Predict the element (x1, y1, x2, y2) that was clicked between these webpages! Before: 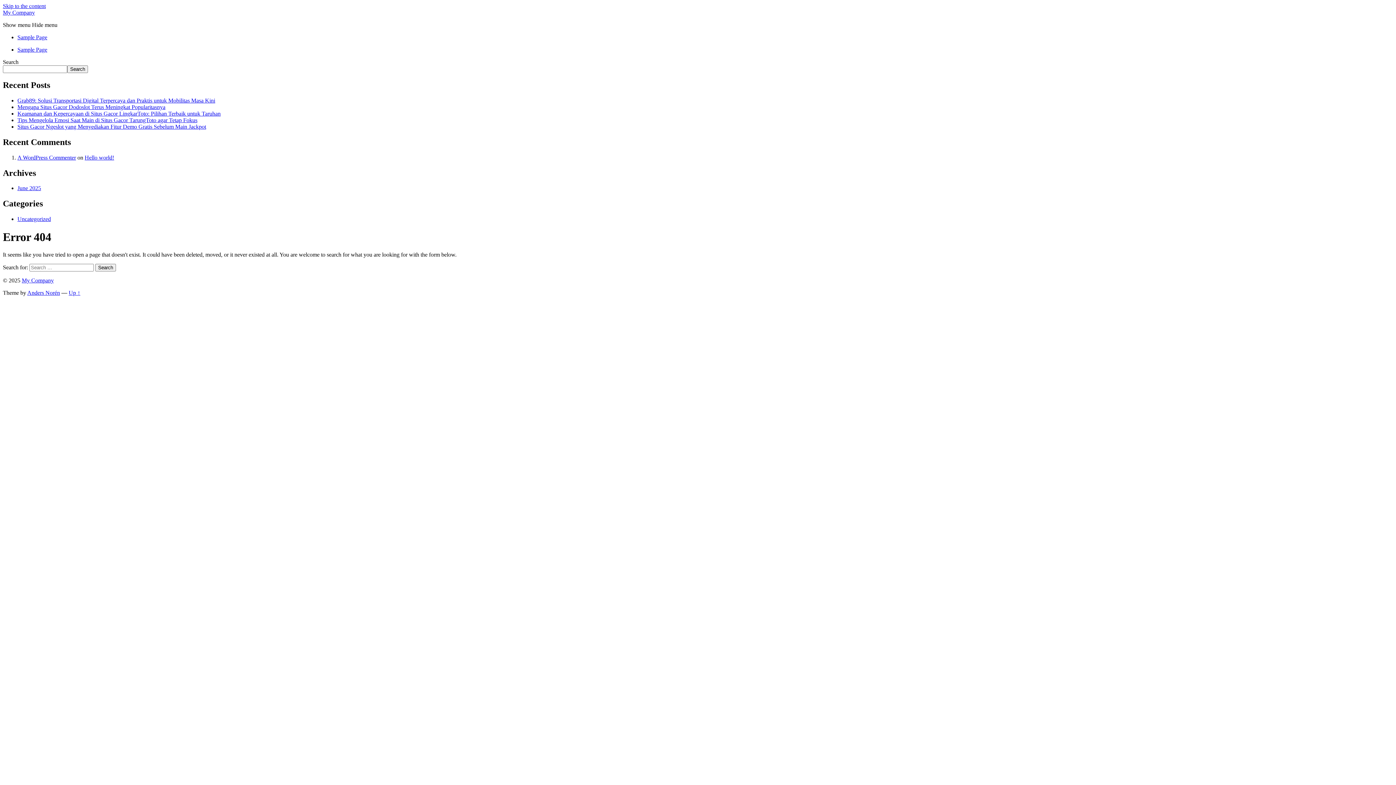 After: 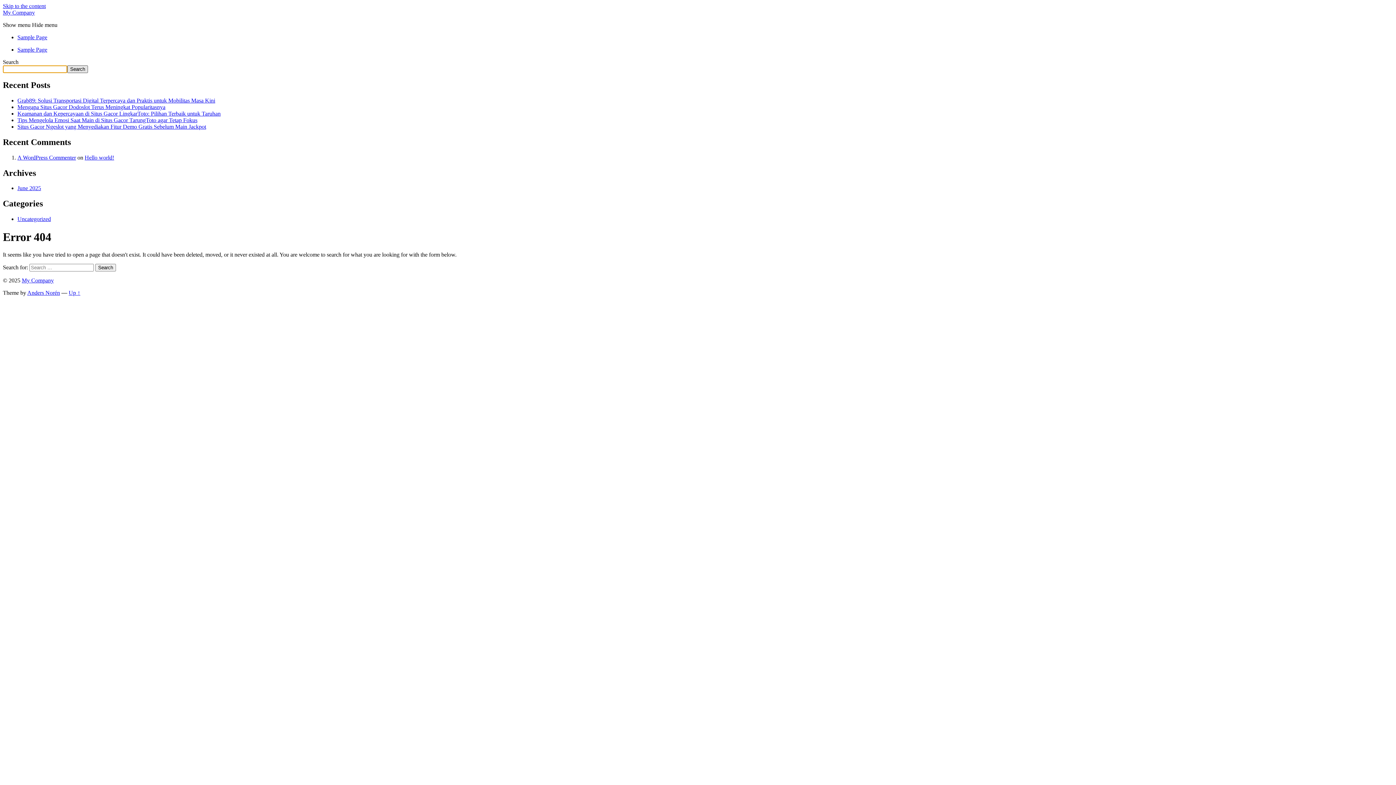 Action: bbox: (67, 65, 88, 73) label: Search